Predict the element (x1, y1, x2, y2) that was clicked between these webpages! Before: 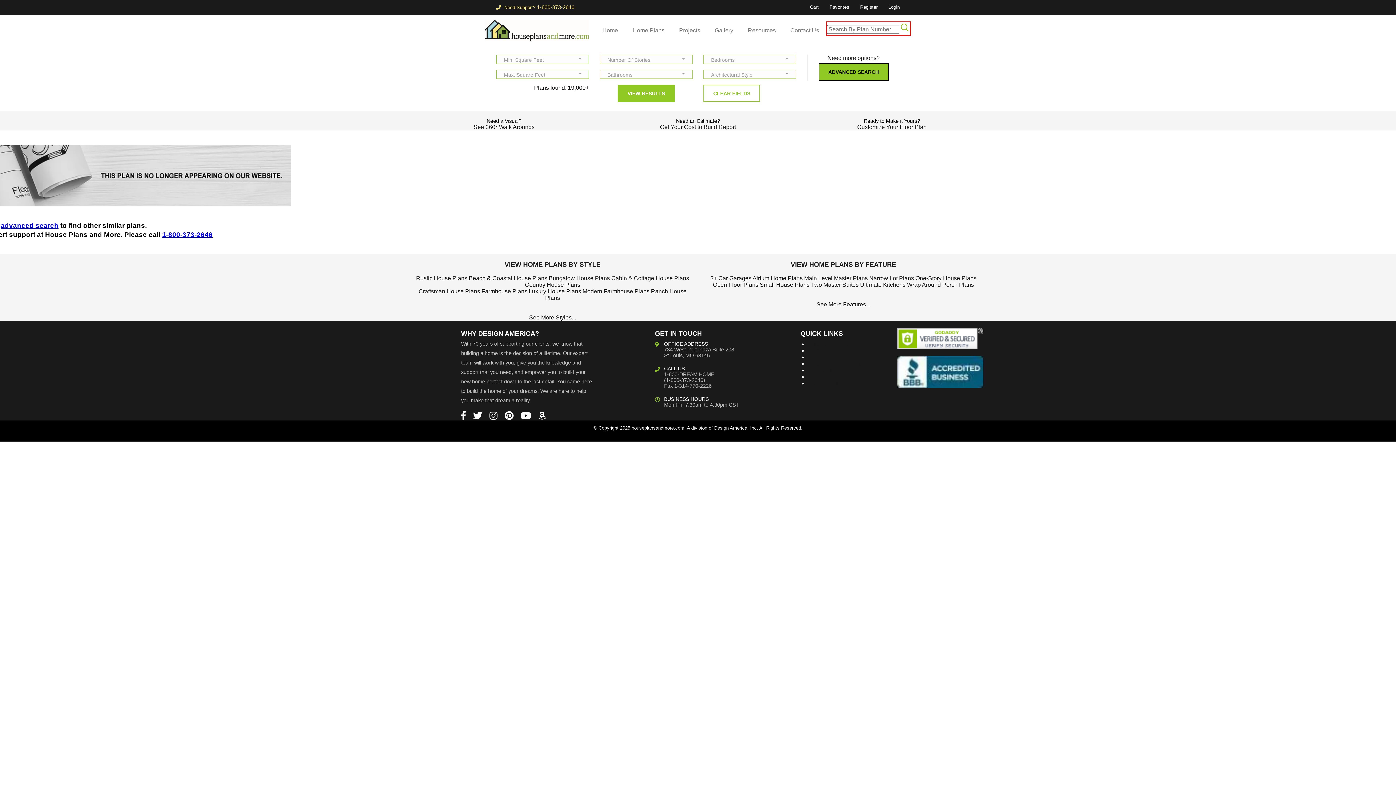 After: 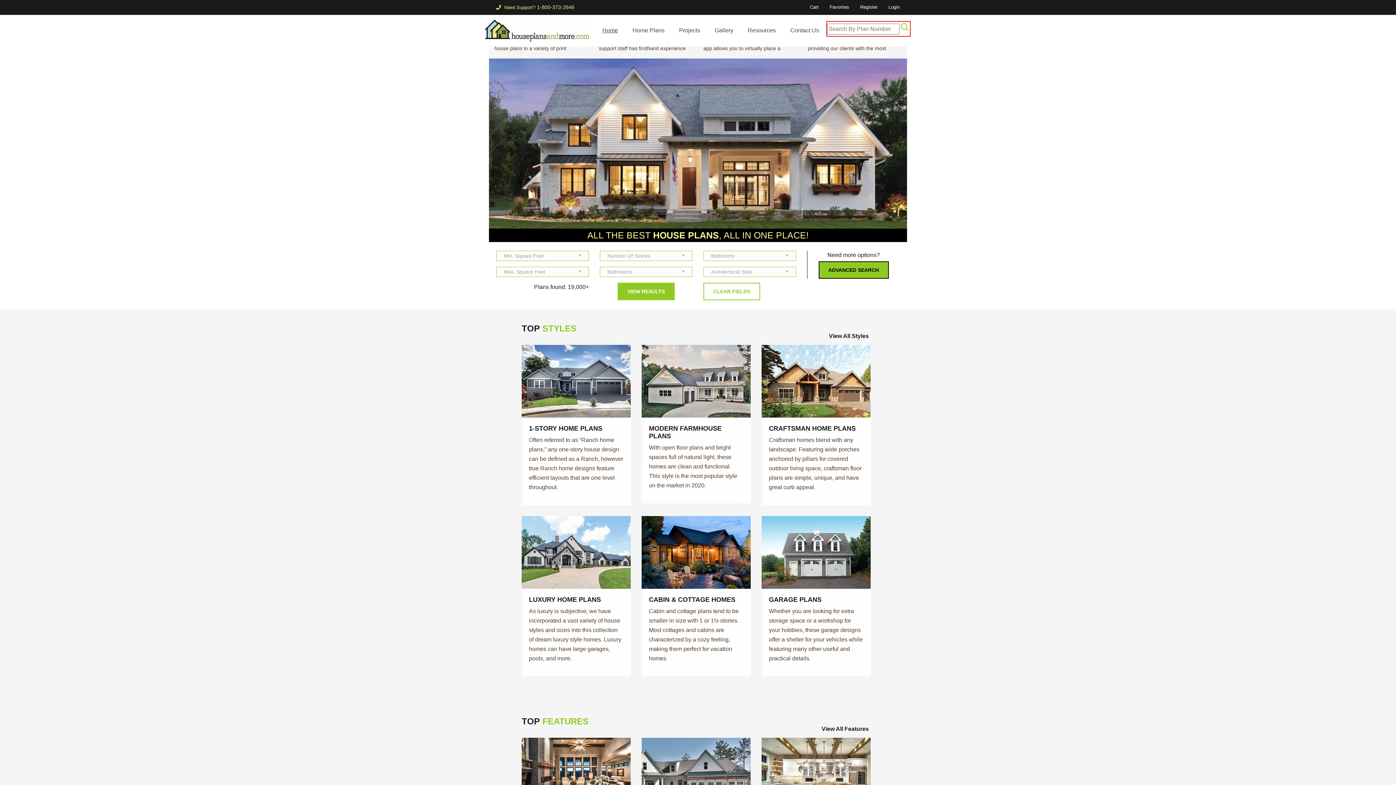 Action: bbox: (485, 19, 589, 41)